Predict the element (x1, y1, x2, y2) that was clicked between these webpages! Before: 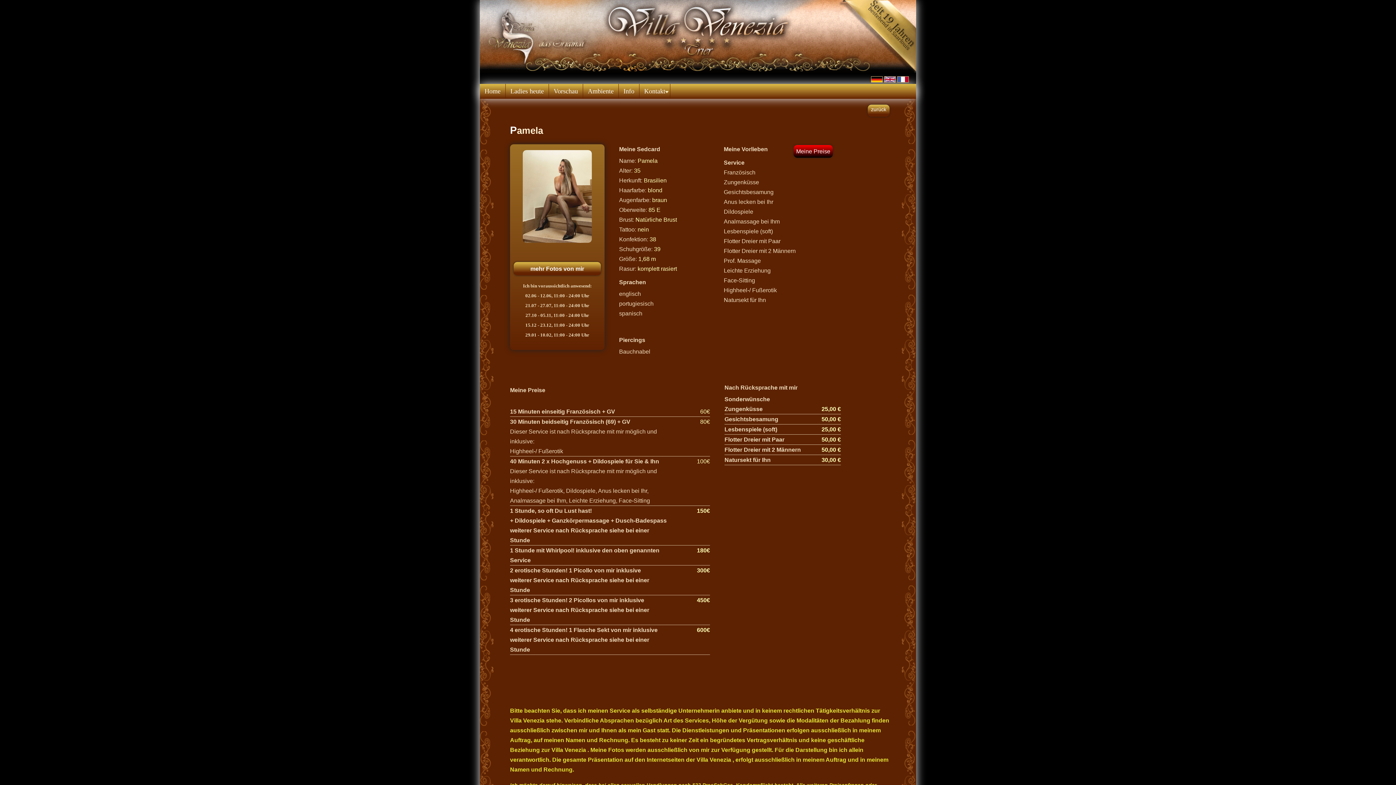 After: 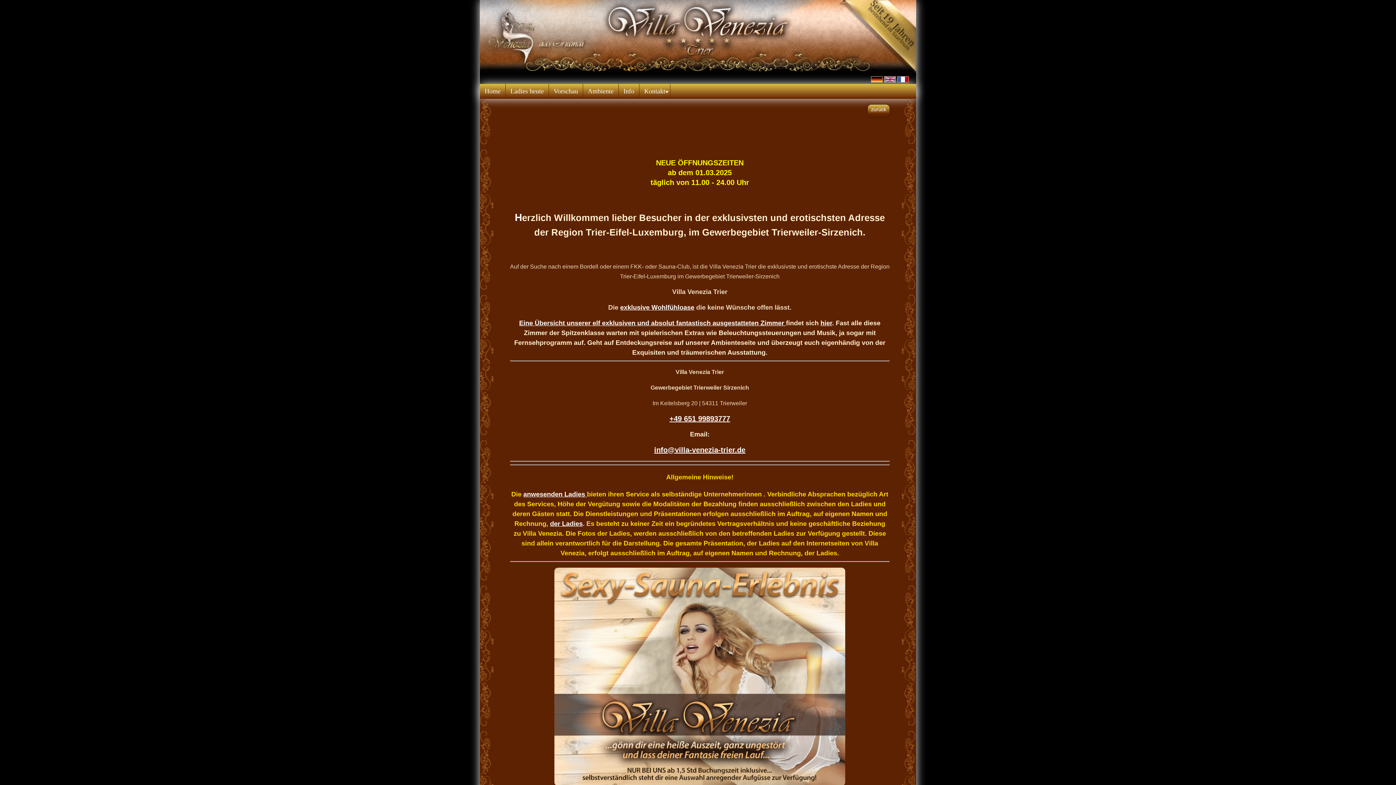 Action: bbox: (480, 84, 505, 99) label: Home